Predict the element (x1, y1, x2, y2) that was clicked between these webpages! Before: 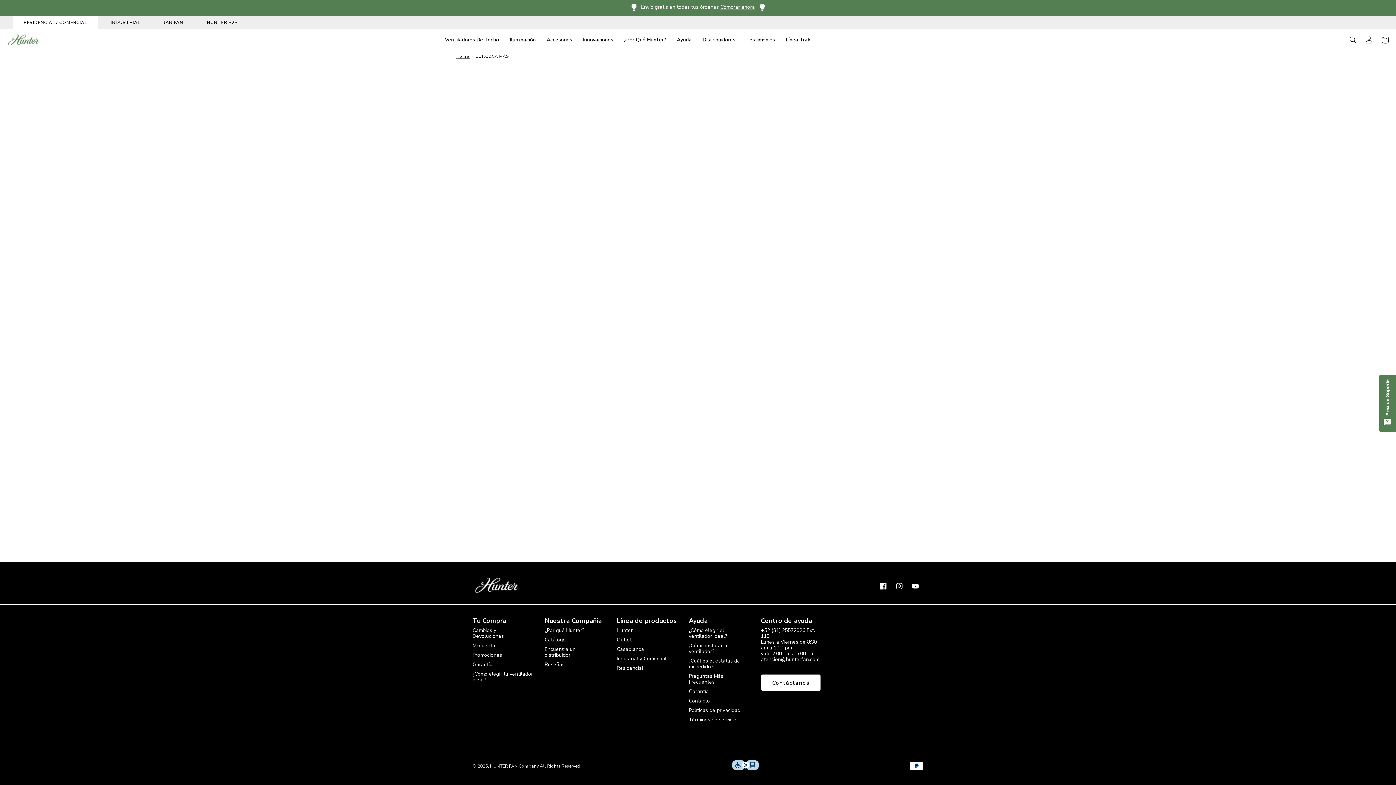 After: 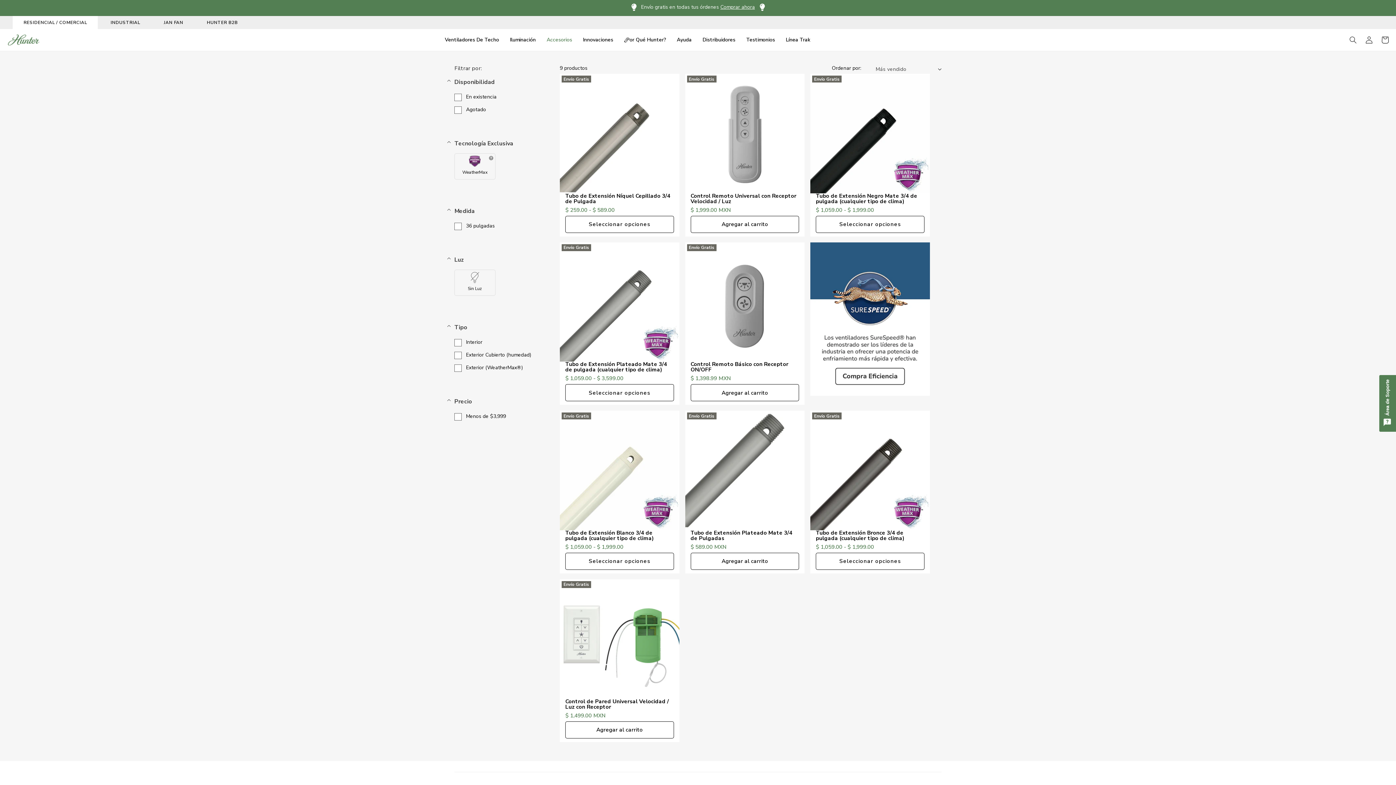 Action: bbox: (541, 29, 577, 50) label: Accesorios